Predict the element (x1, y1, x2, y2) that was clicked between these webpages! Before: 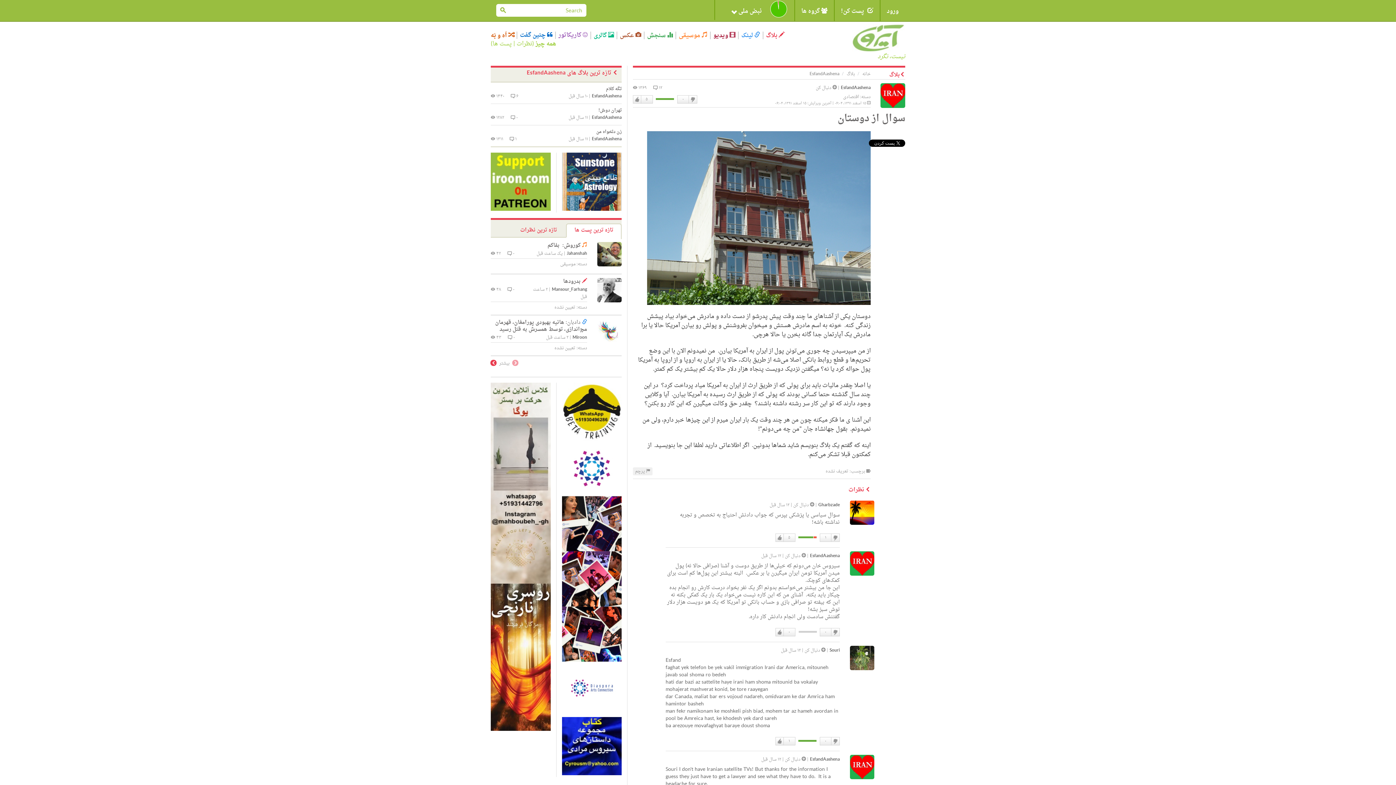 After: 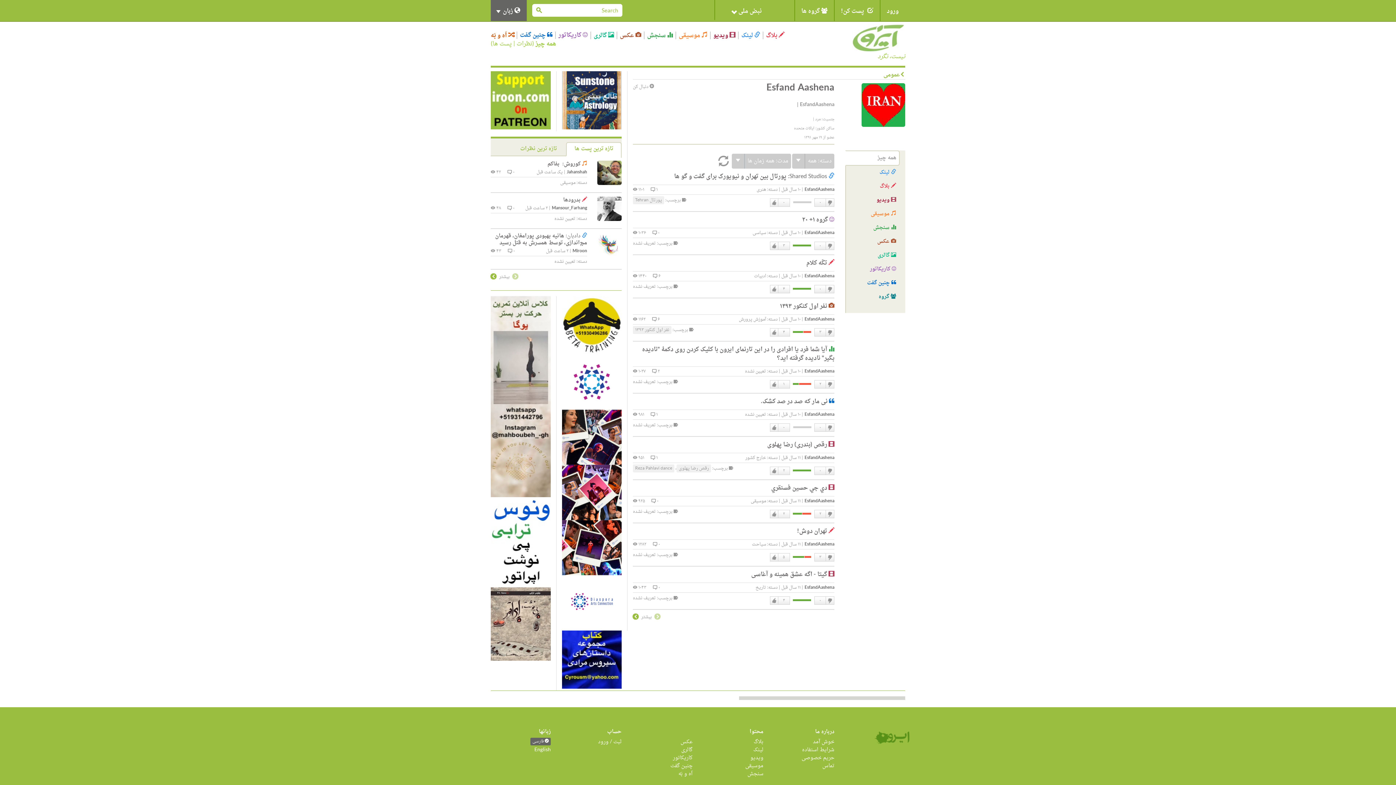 Action: label: EsfandAashena bbox: (810, 552, 840, 560)